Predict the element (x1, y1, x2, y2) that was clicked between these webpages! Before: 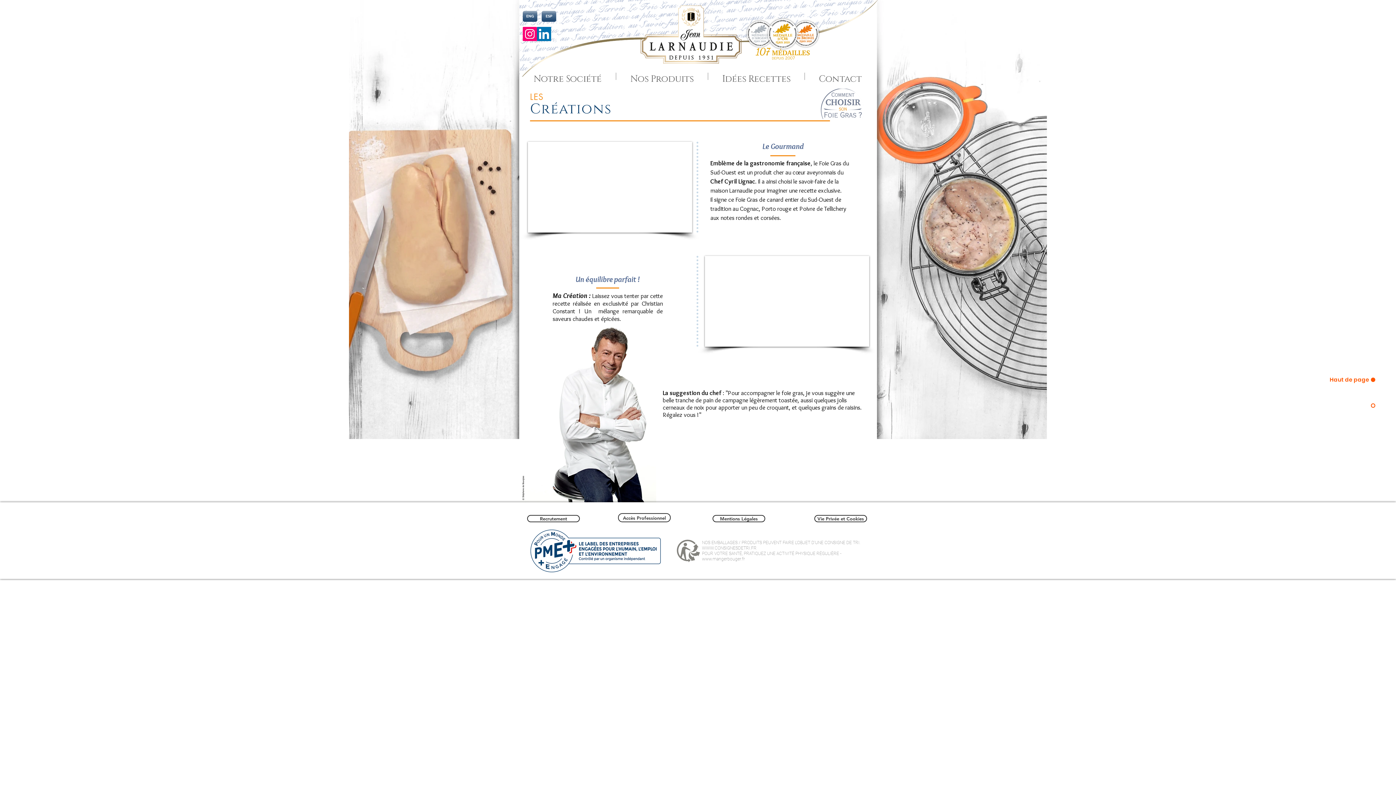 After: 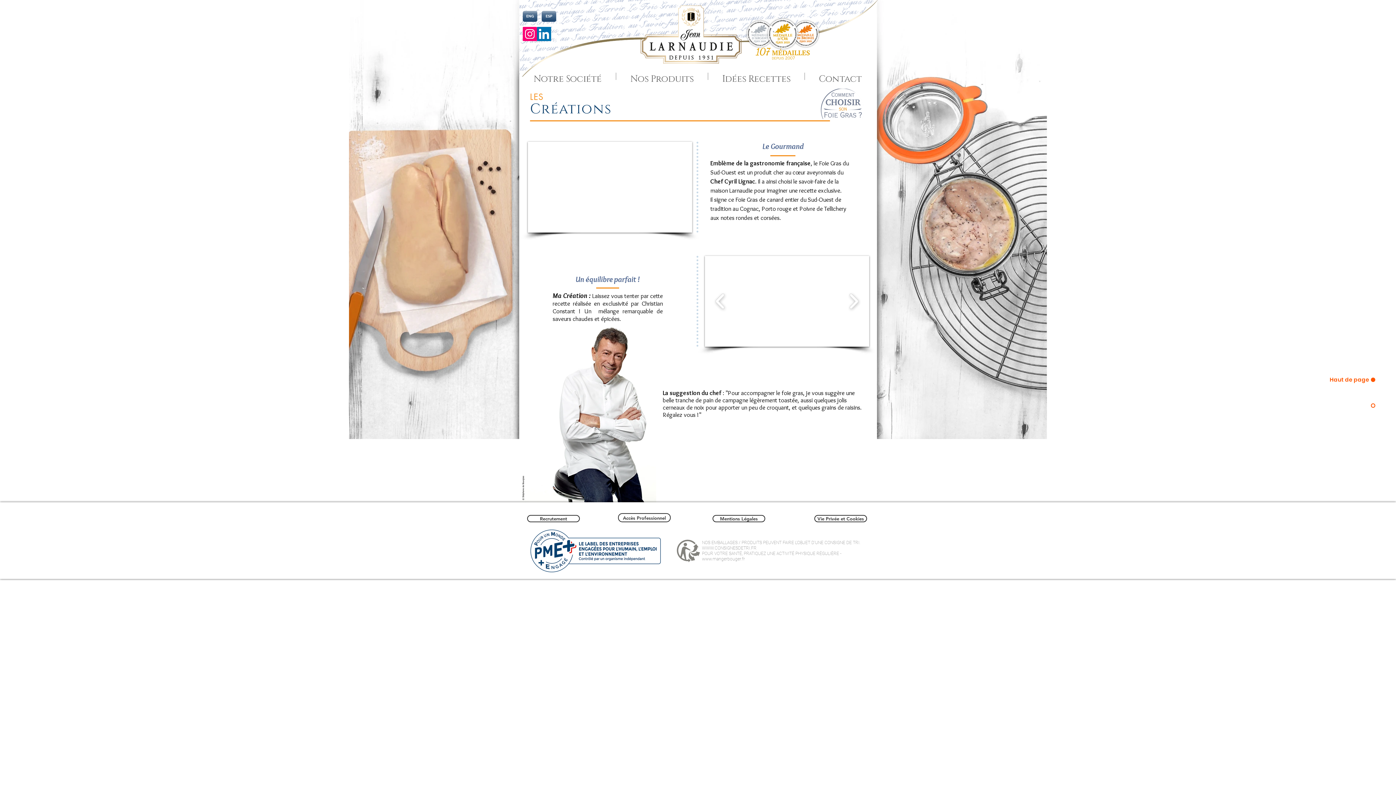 Action: bbox: (712, 288, 728, 314)